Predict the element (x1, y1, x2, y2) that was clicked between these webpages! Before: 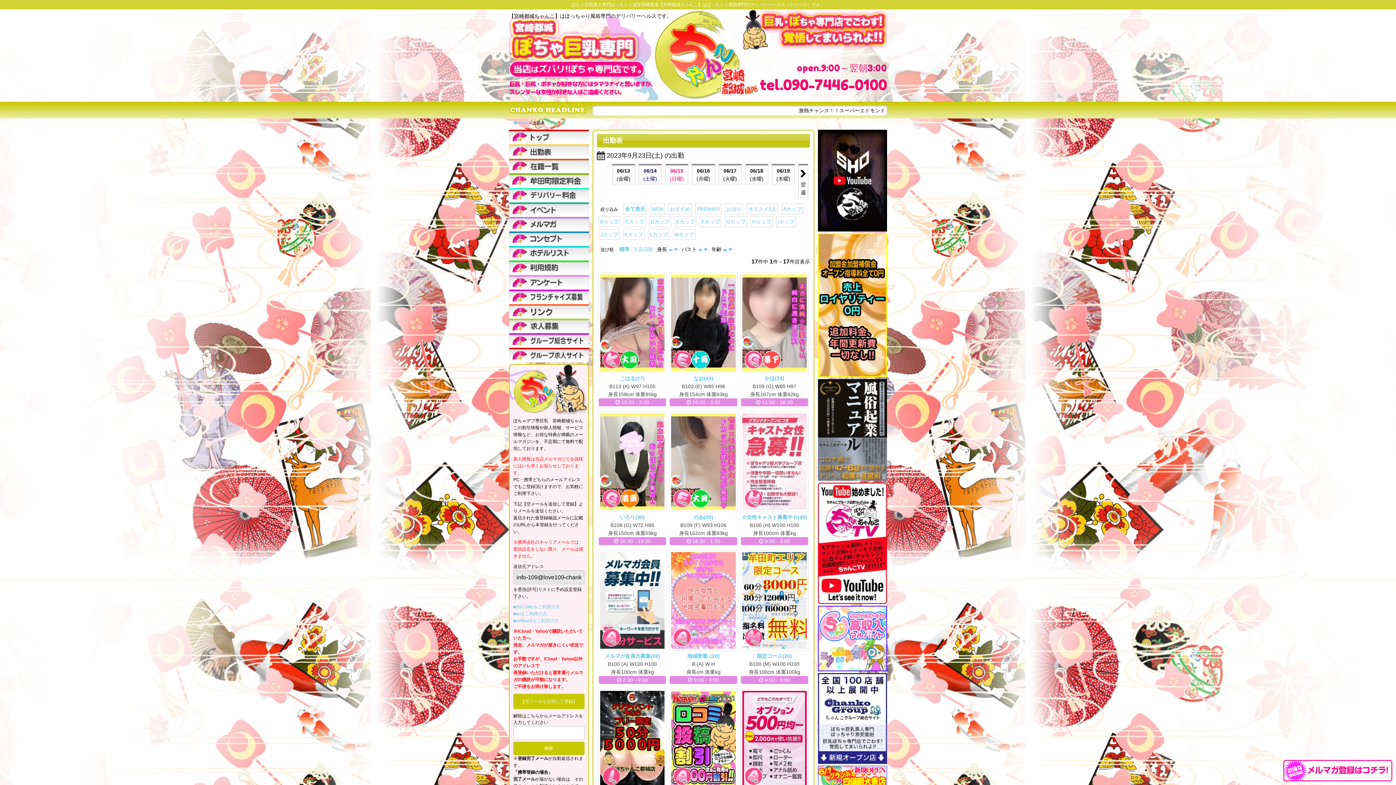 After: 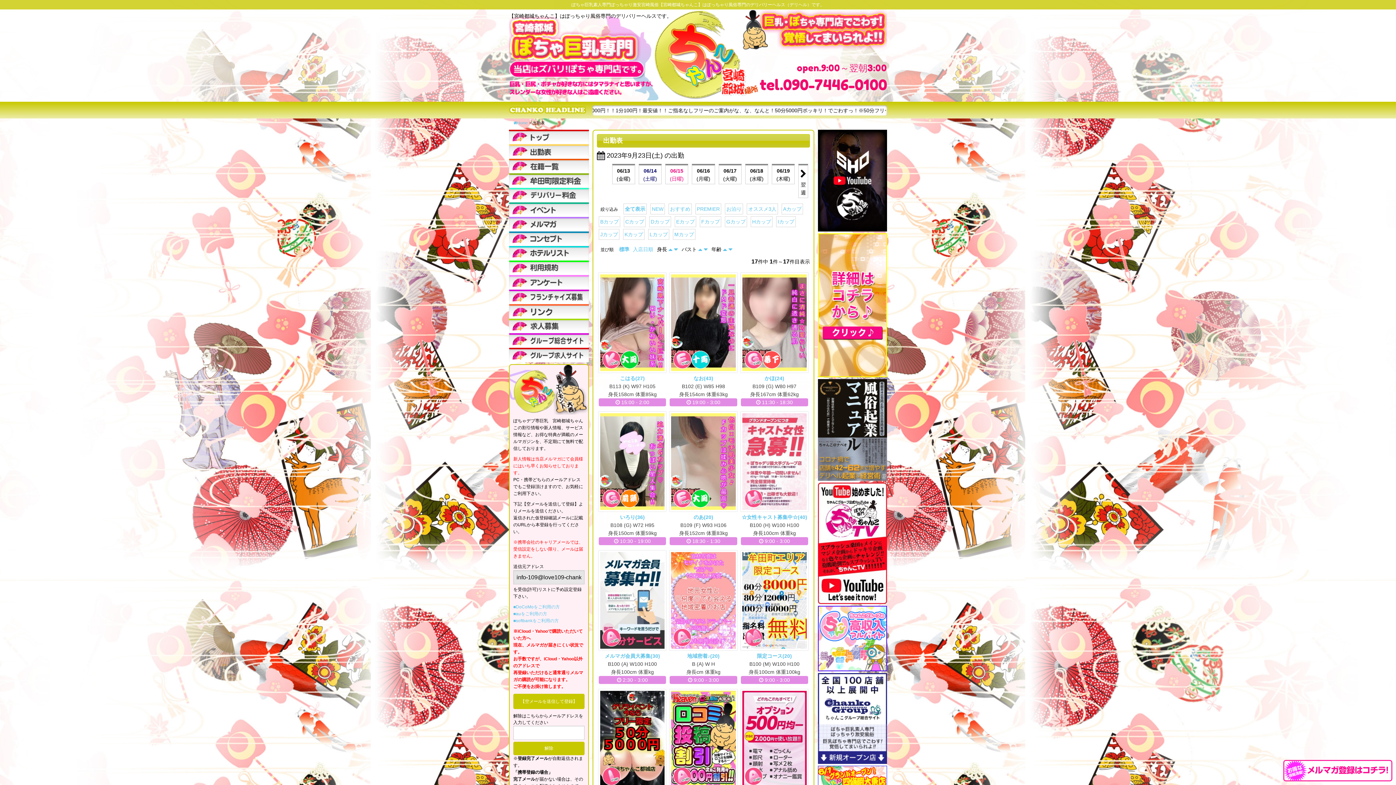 Action: bbox: (818, 773, 887, 779)